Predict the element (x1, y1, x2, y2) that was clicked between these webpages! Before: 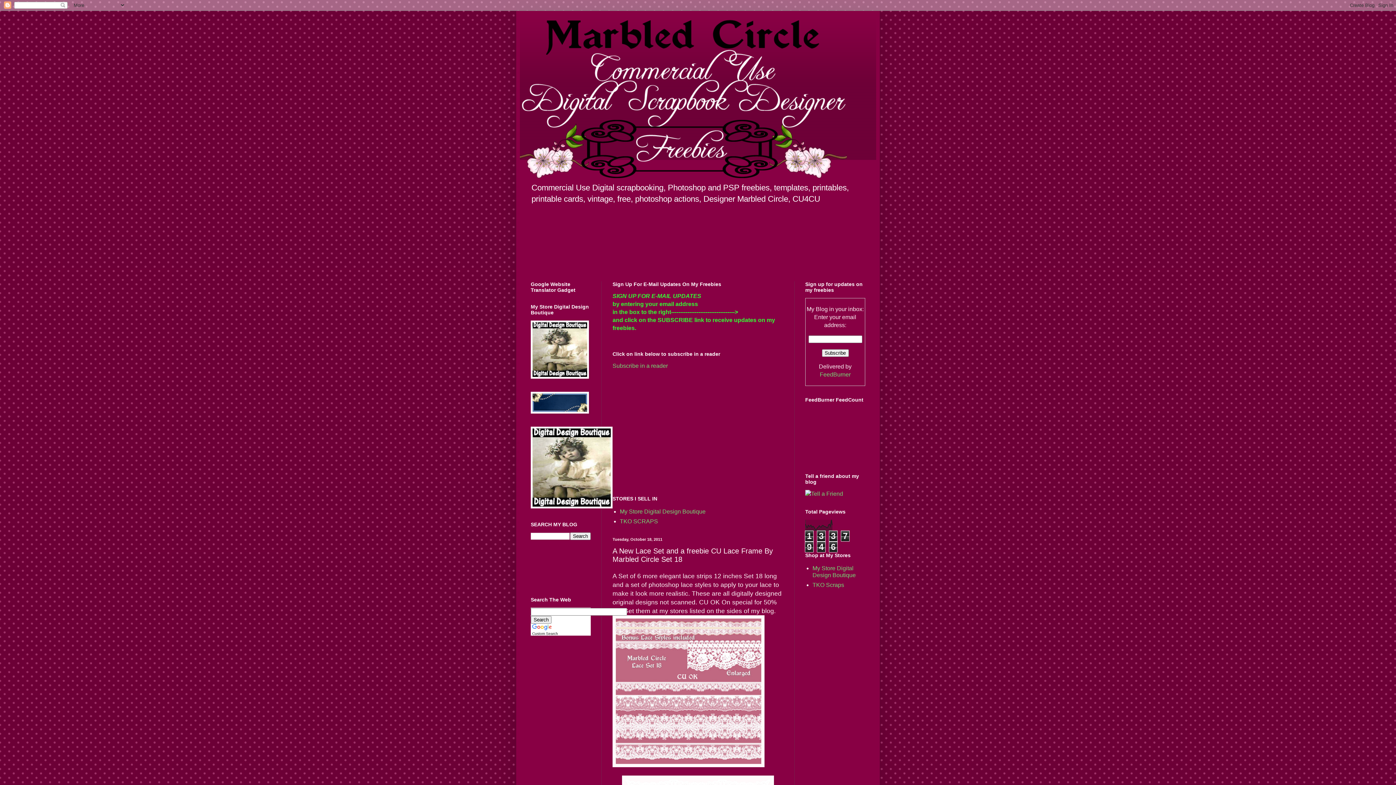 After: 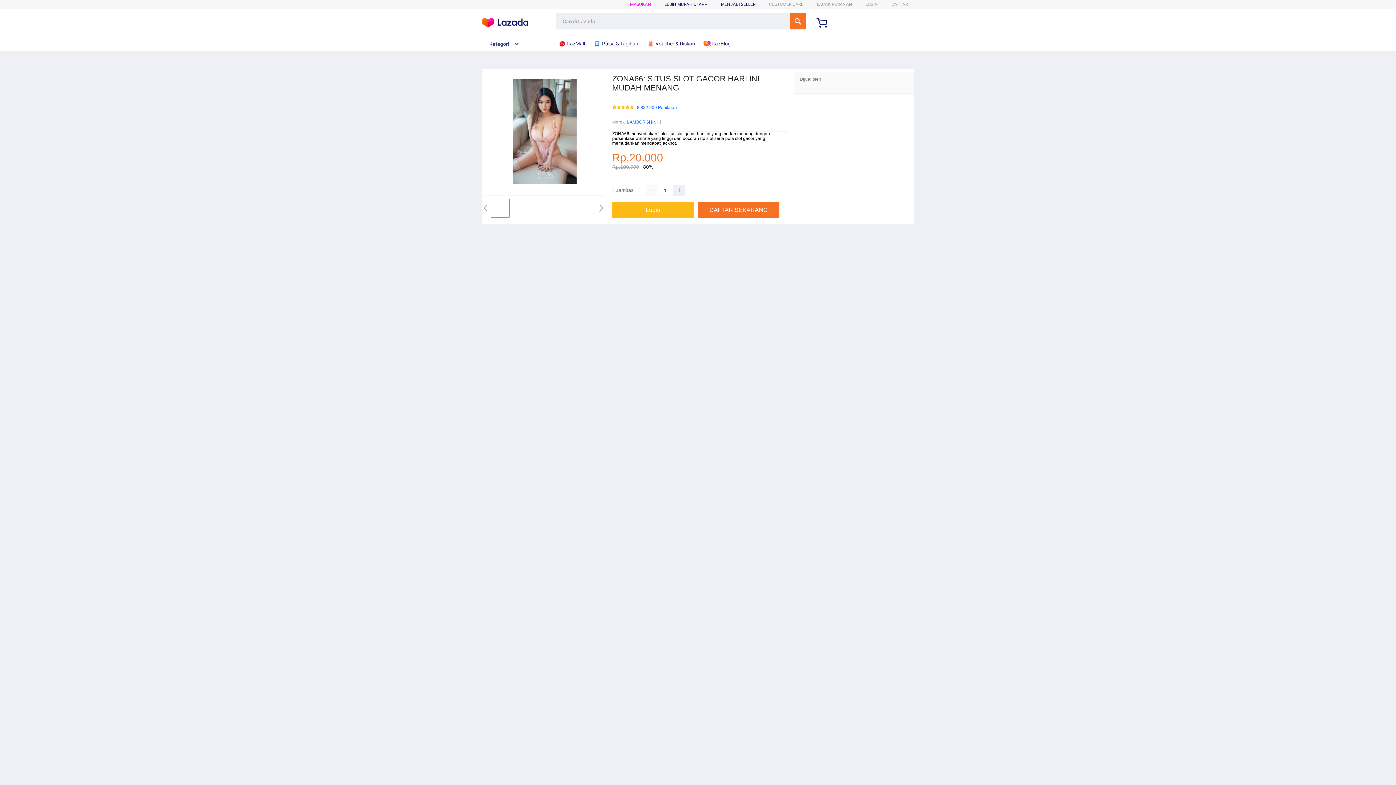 Action: label: My Store Digital Design Boutique bbox: (812, 565, 856, 578)